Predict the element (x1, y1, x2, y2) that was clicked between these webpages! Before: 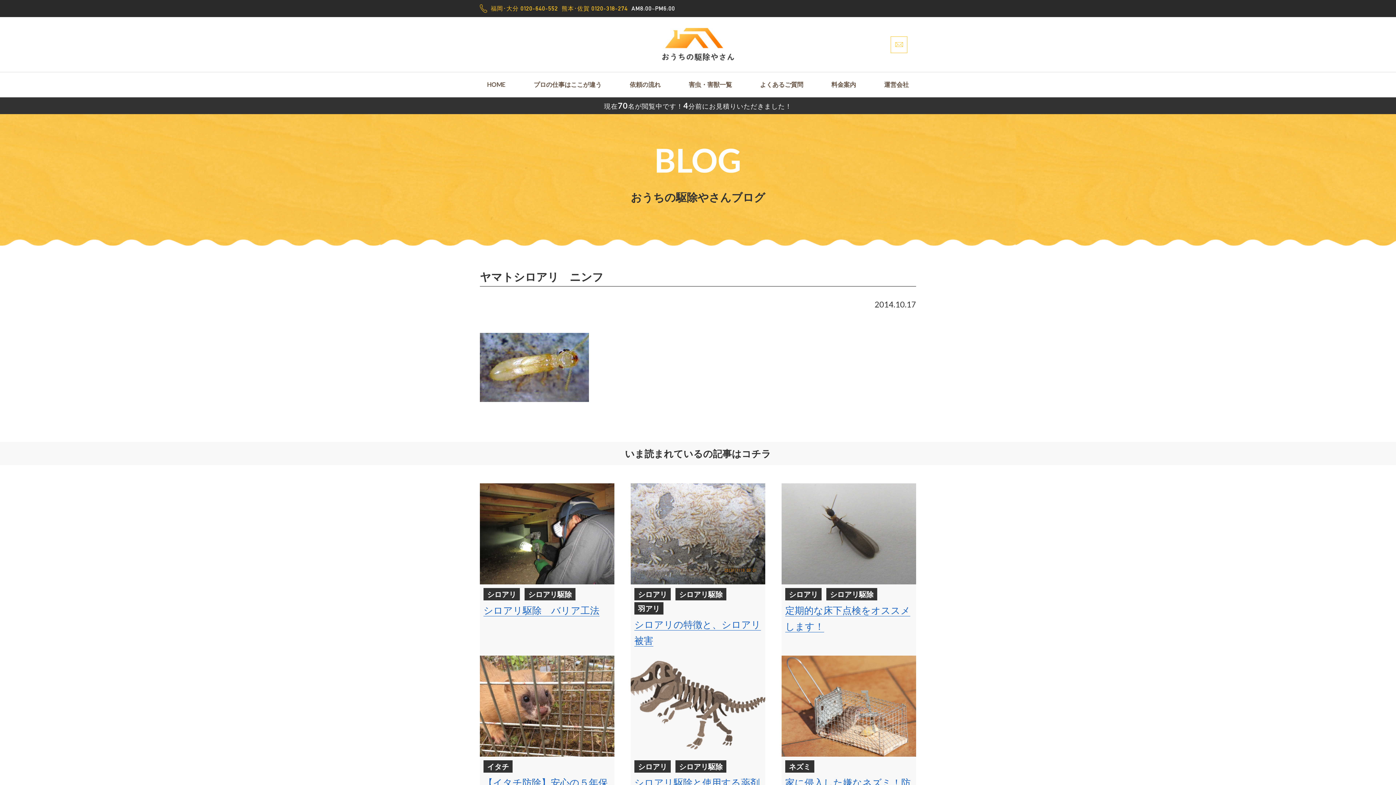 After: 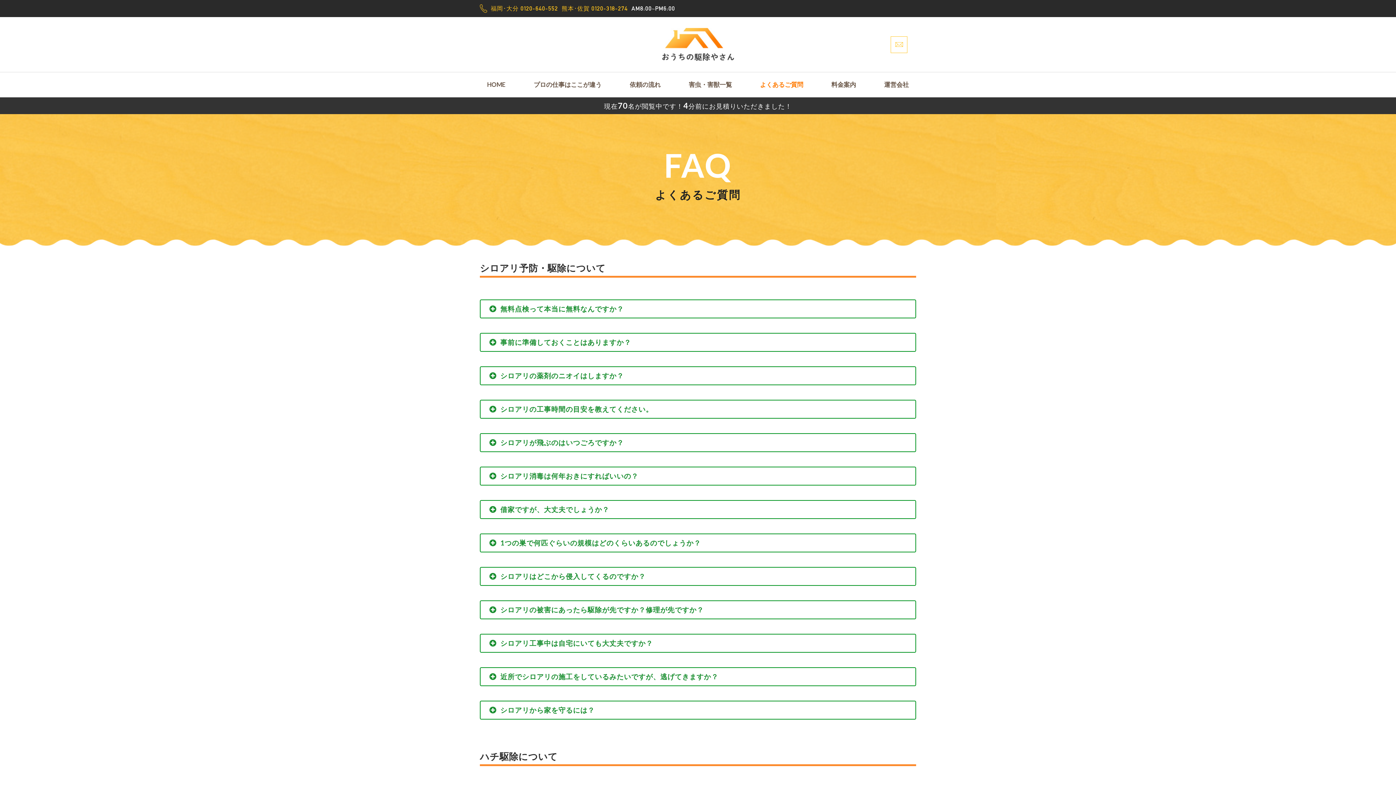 Action: bbox: (752, 72, 810, 97) label: よくあるご質問